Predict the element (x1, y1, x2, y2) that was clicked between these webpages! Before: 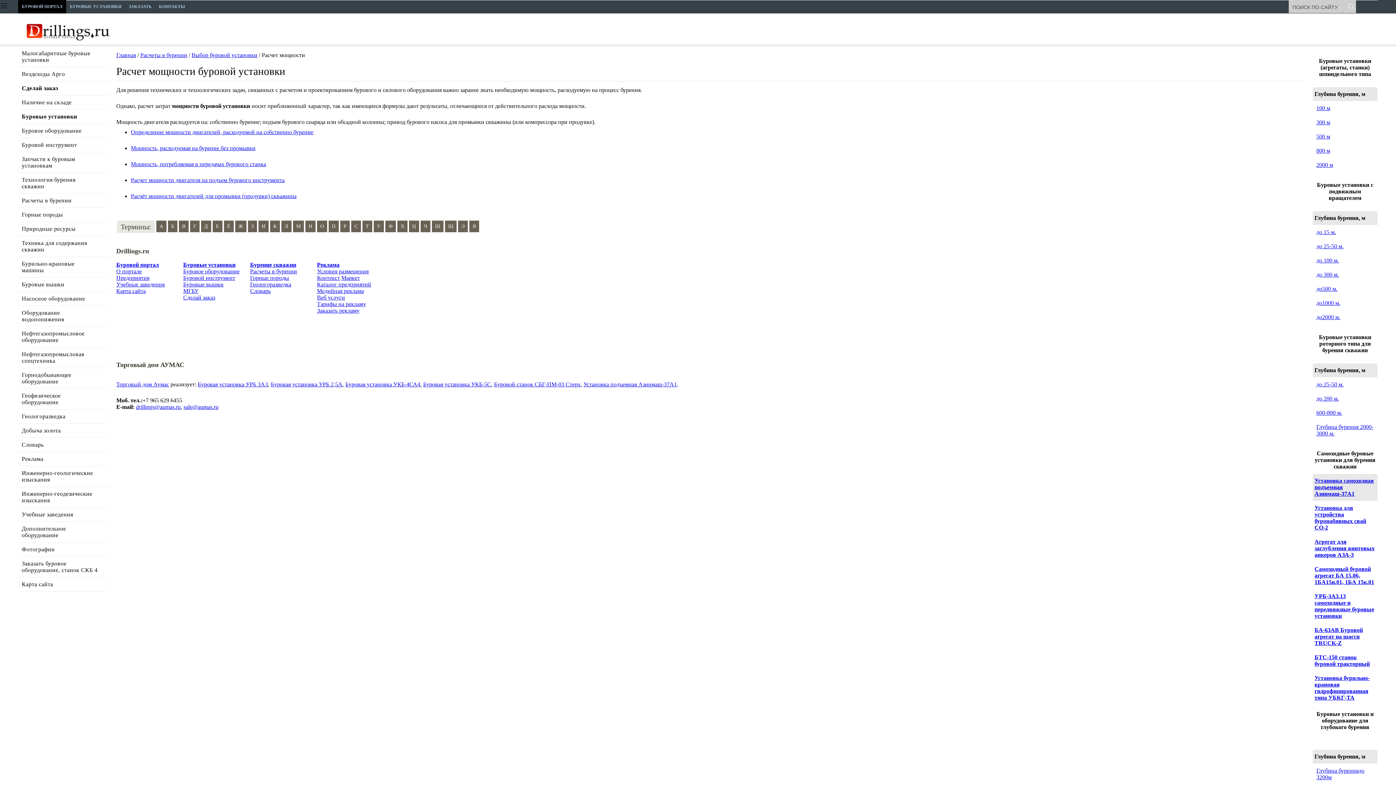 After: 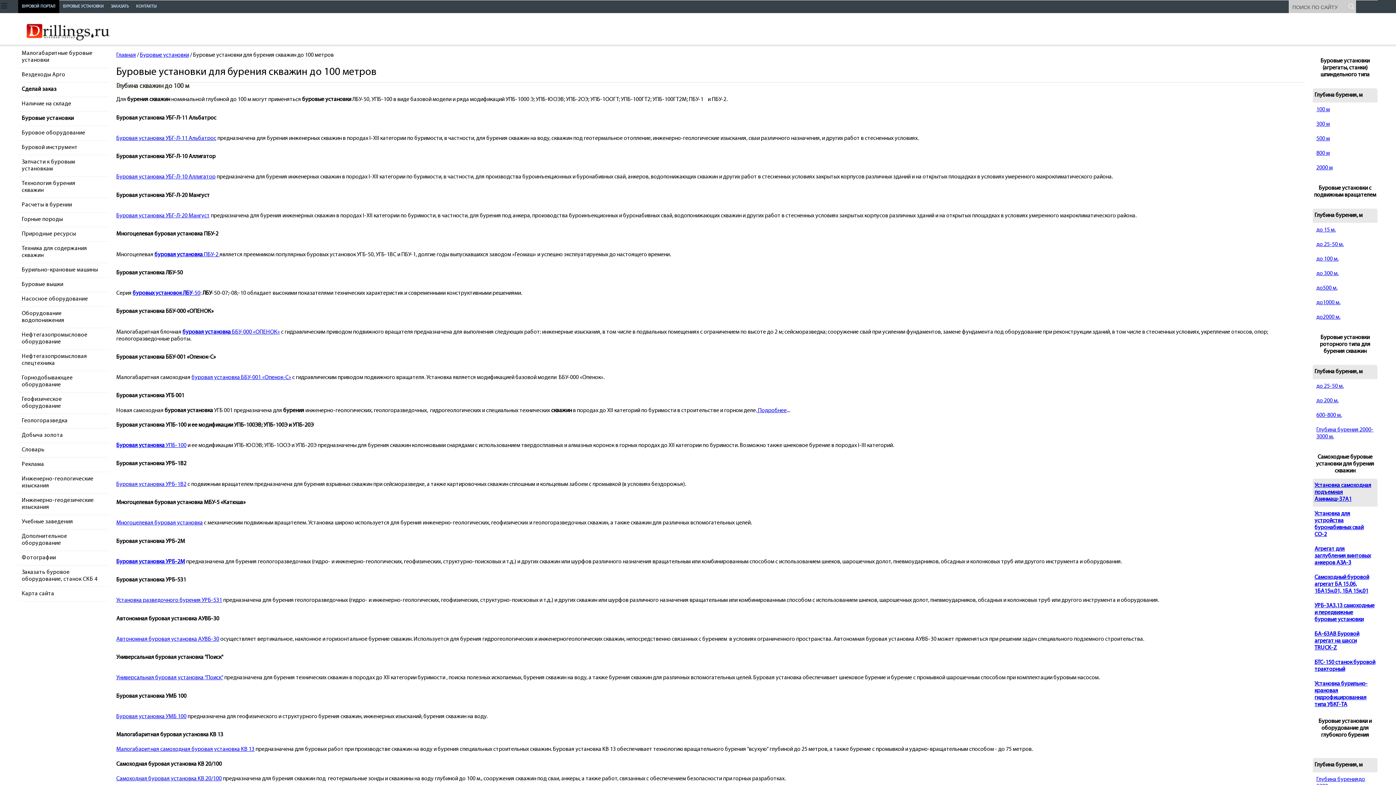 Action: bbox: (1316, 257, 1339, 263) label: до 100 м.